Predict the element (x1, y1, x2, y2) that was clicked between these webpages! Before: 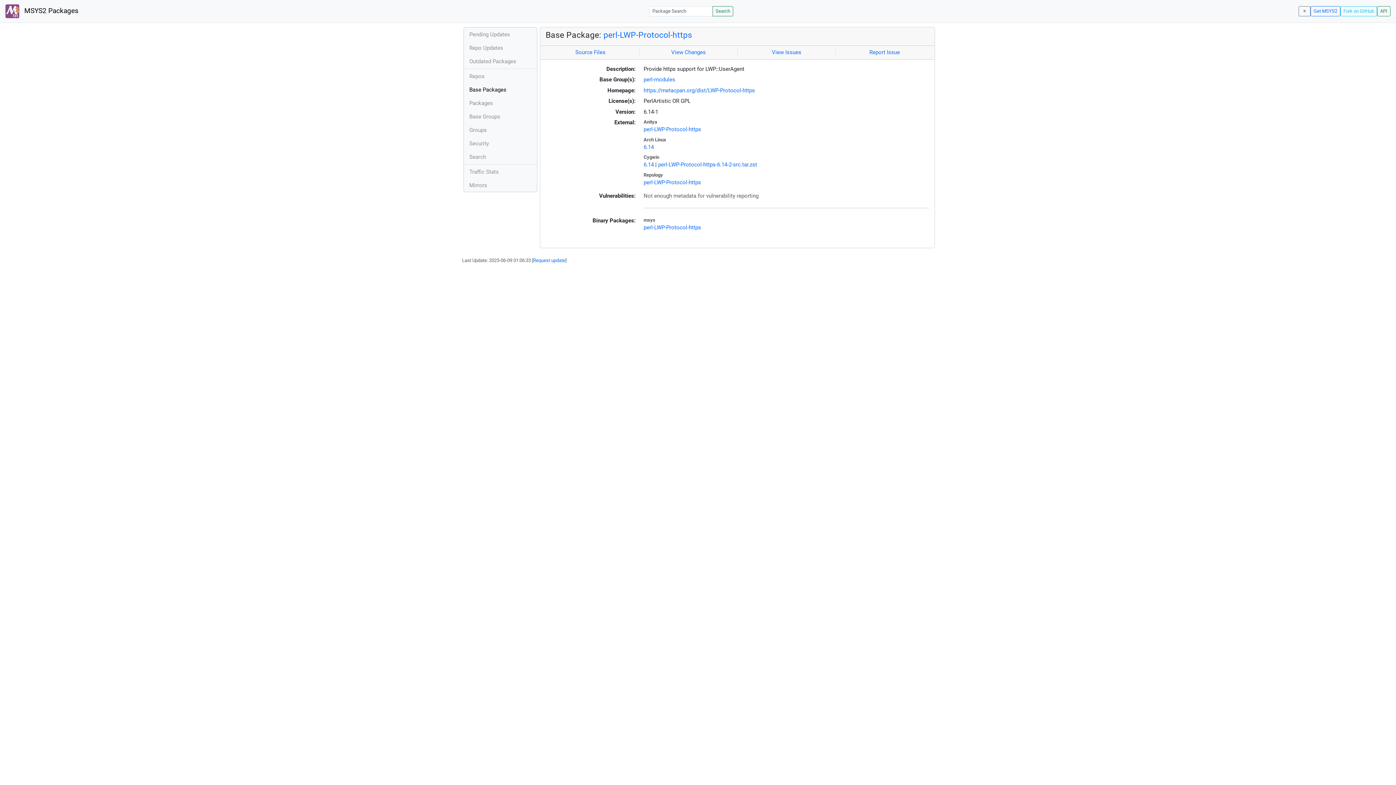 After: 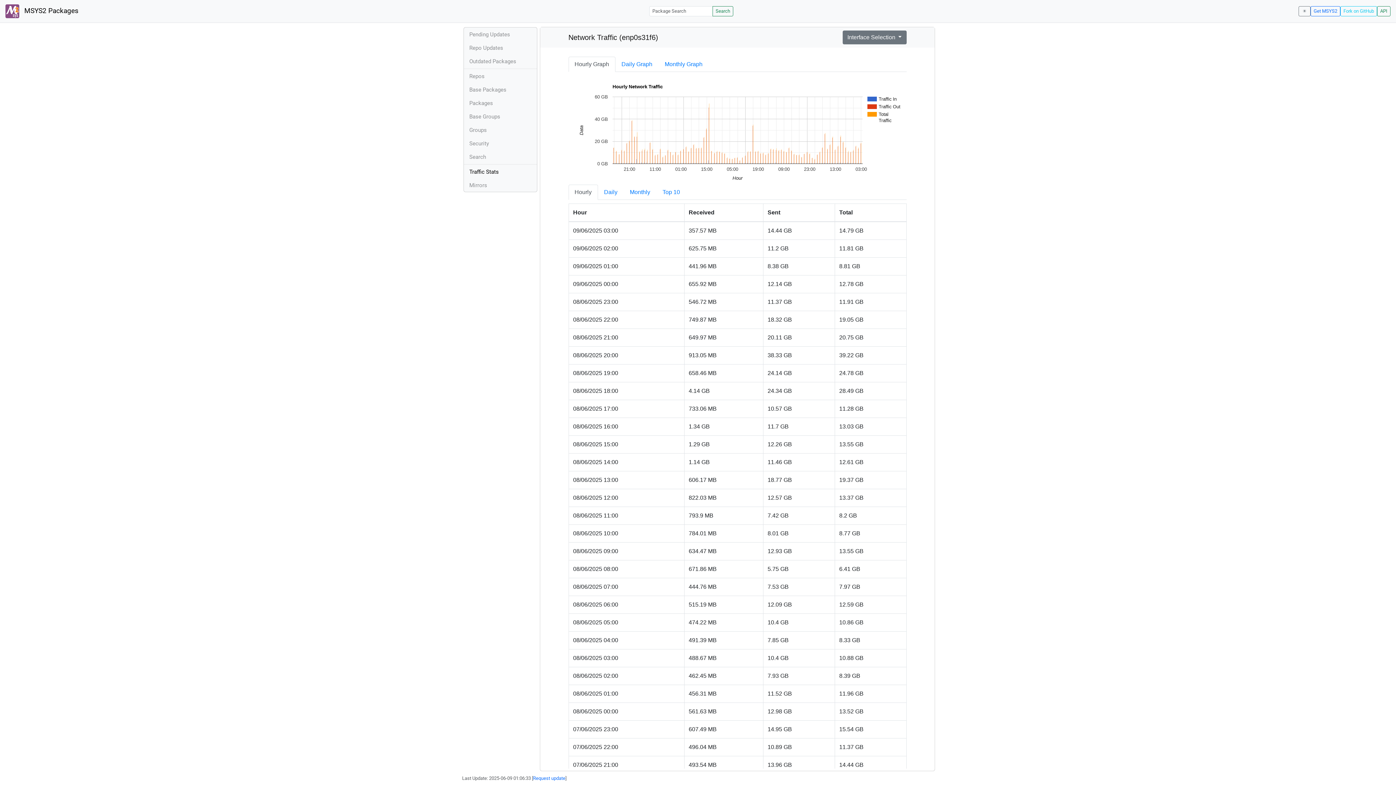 Action: bbox: (464, 165, 536, 178) label: Traffic Stats